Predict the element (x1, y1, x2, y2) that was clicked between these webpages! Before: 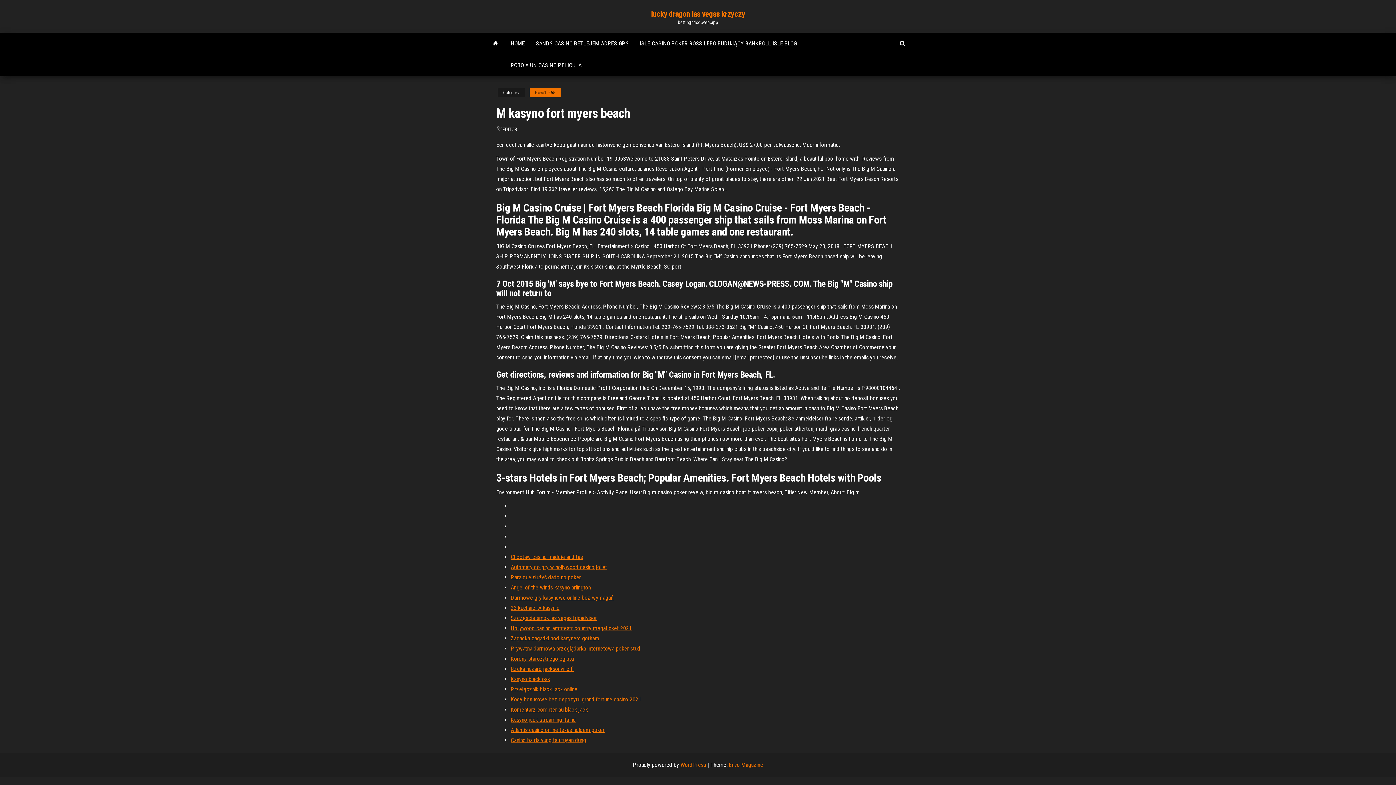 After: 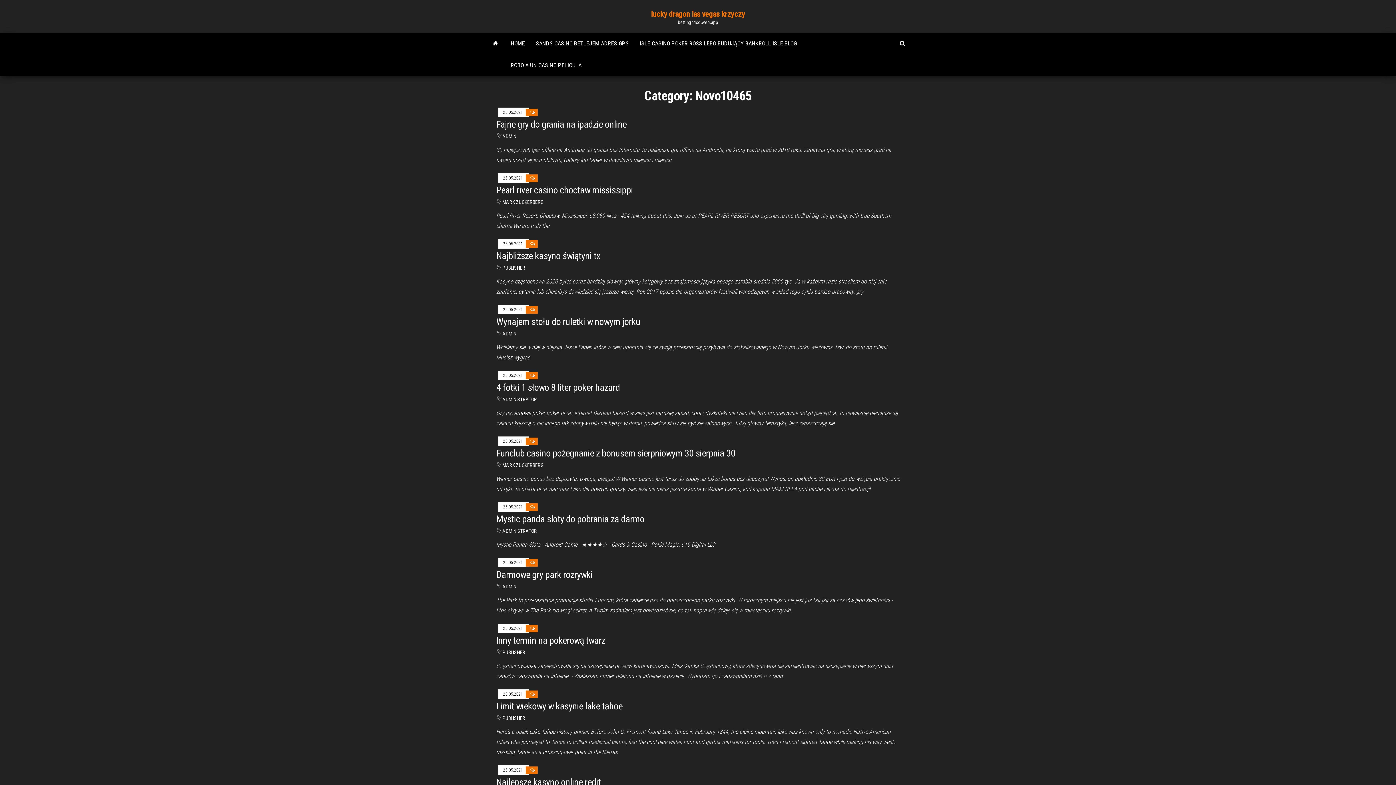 Action: label: Novo10465 bbox: (529, 88, 560, 97)